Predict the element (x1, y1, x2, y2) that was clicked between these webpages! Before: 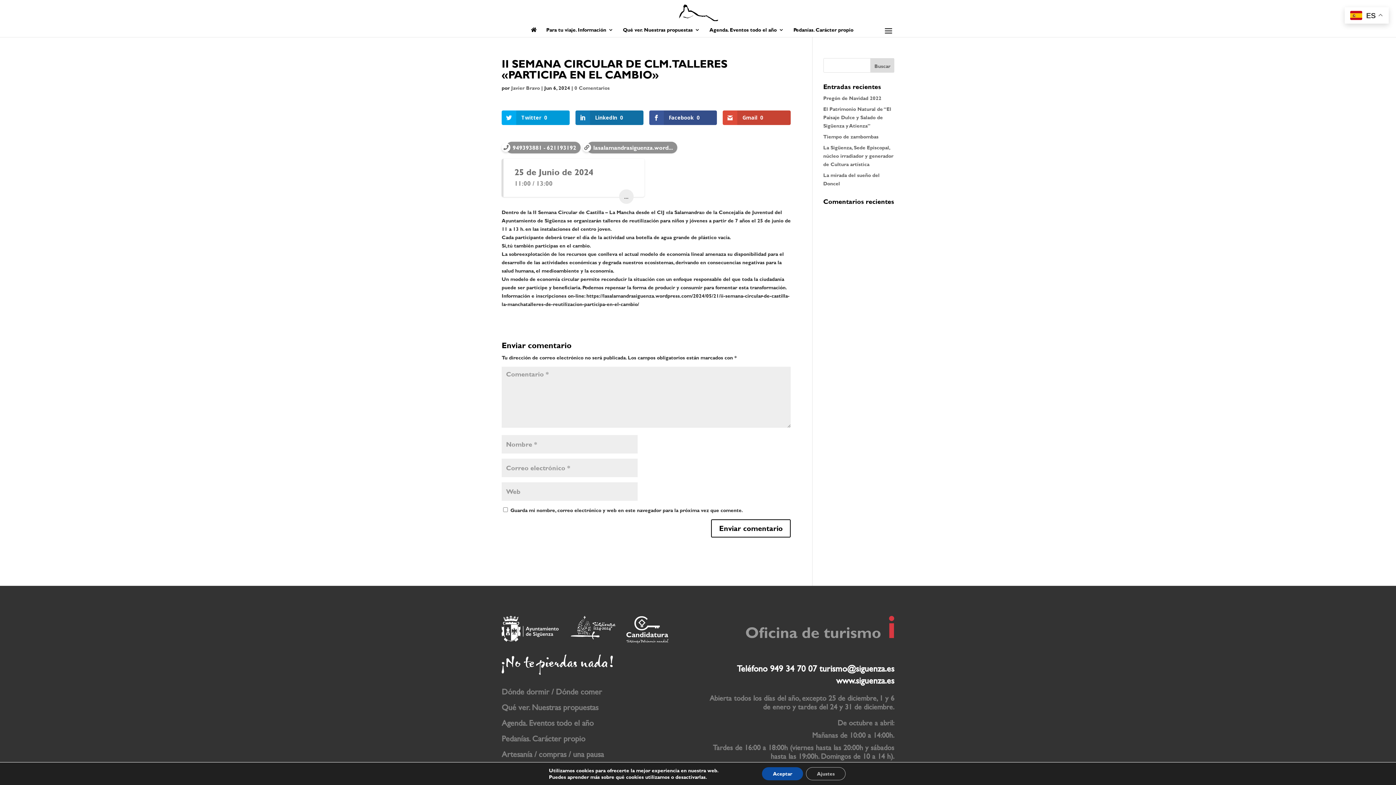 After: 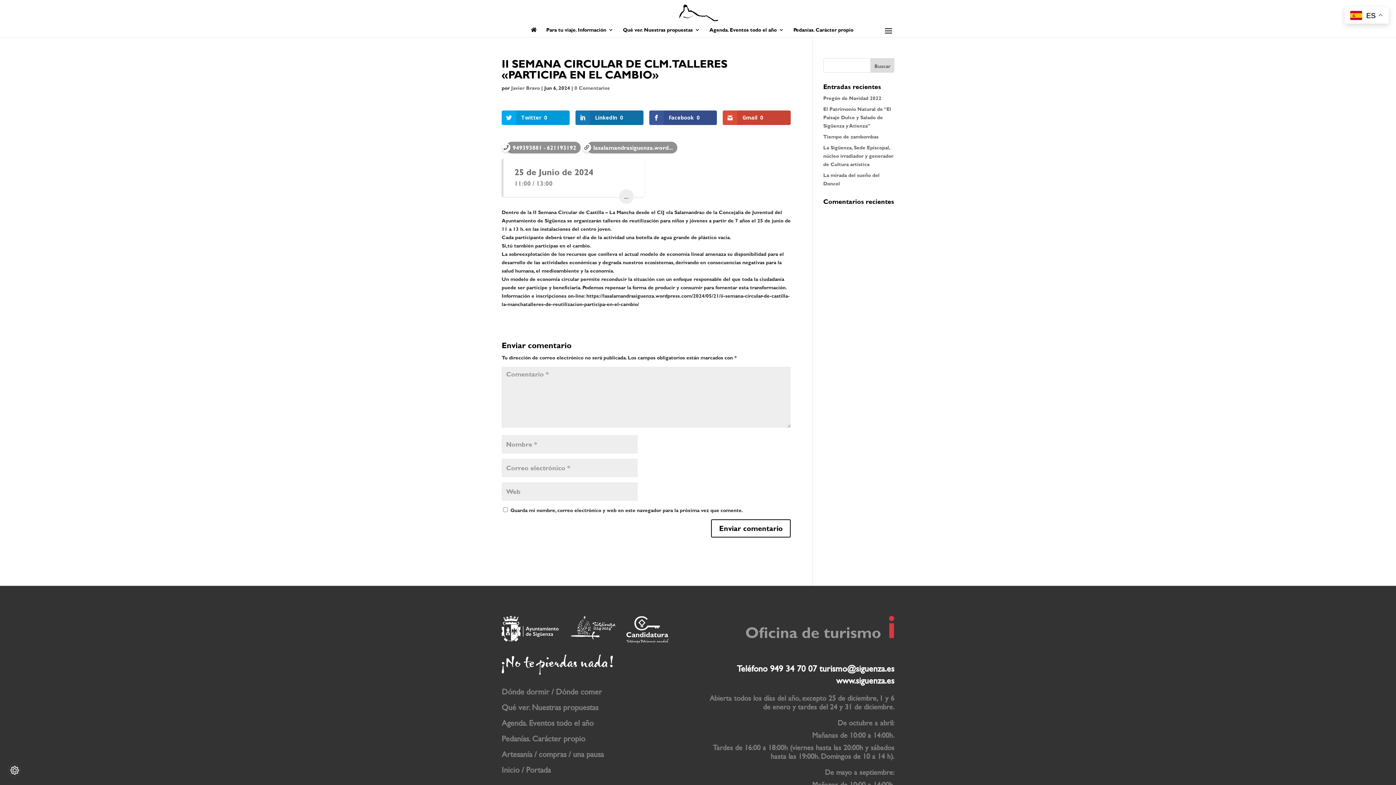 Action: bbox: (762, 767, 803, 780) label: Aceptar